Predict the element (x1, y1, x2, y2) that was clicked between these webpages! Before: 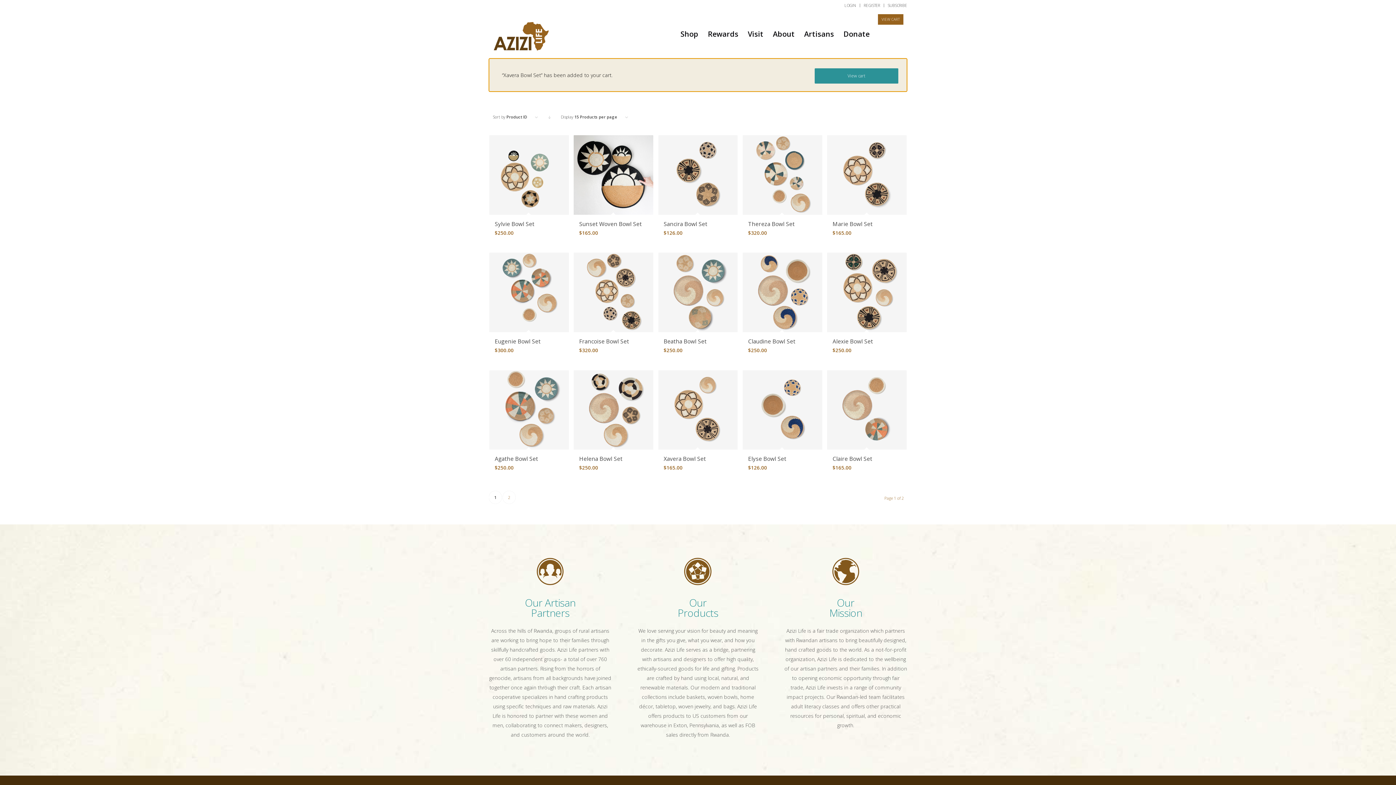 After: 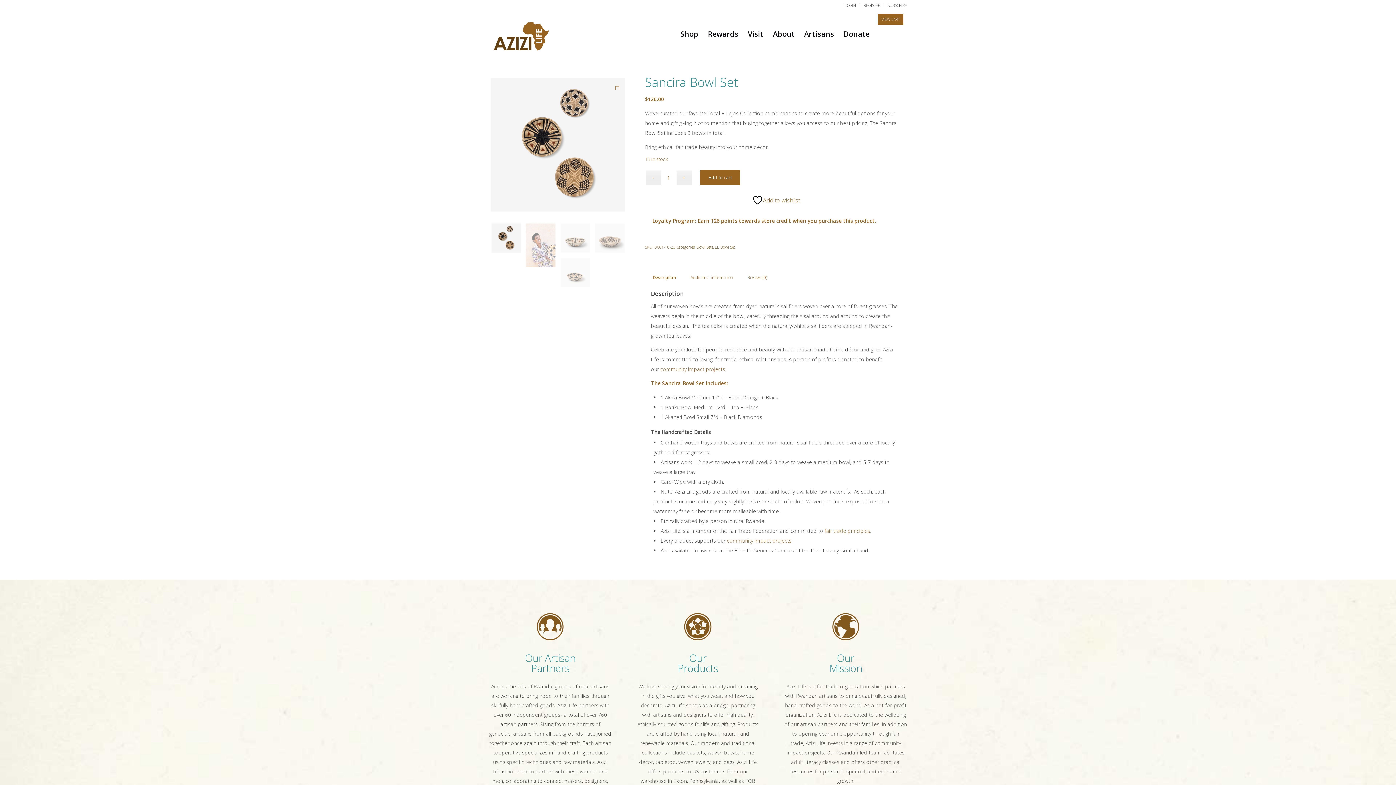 Action: label: Sancira Bowl Set
$126.00 bbox: (658, 135, 737, 247)